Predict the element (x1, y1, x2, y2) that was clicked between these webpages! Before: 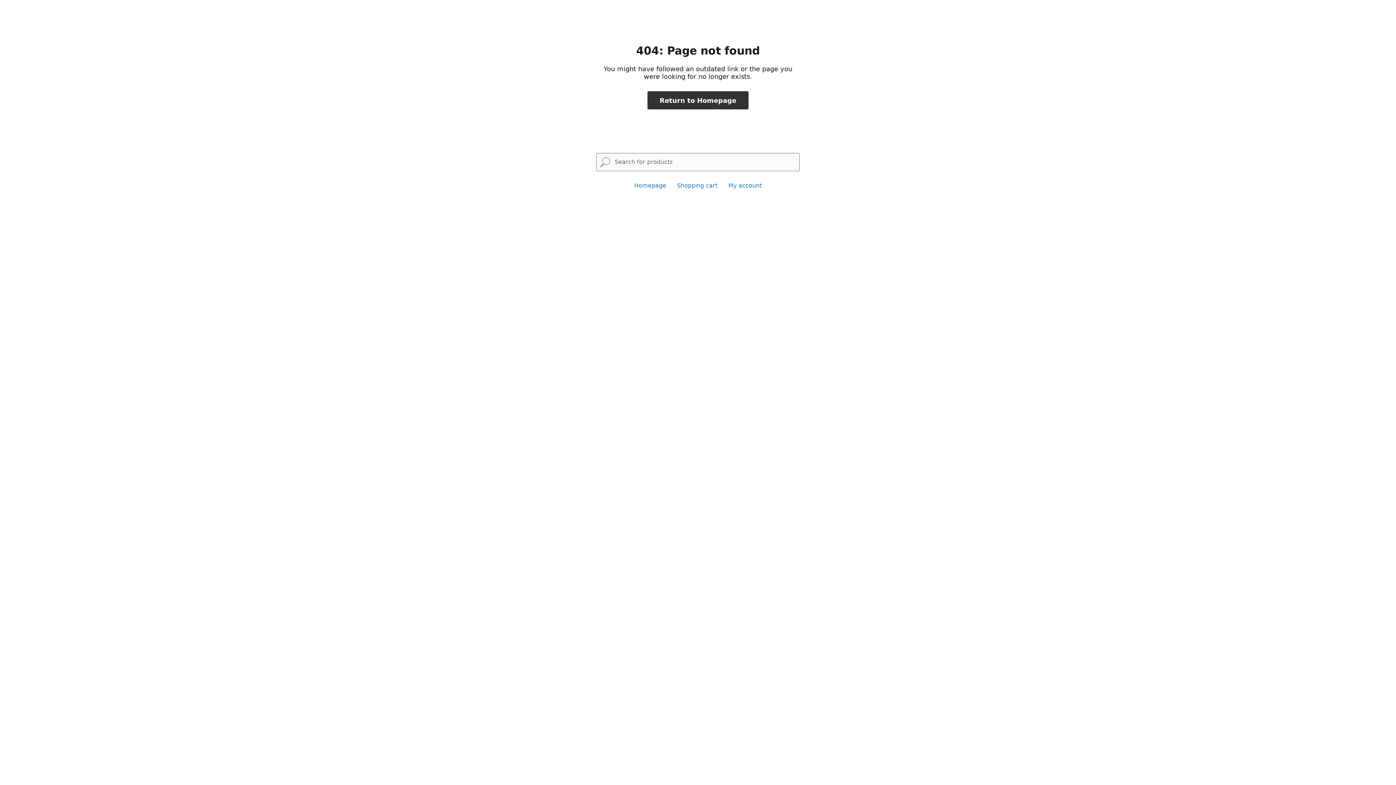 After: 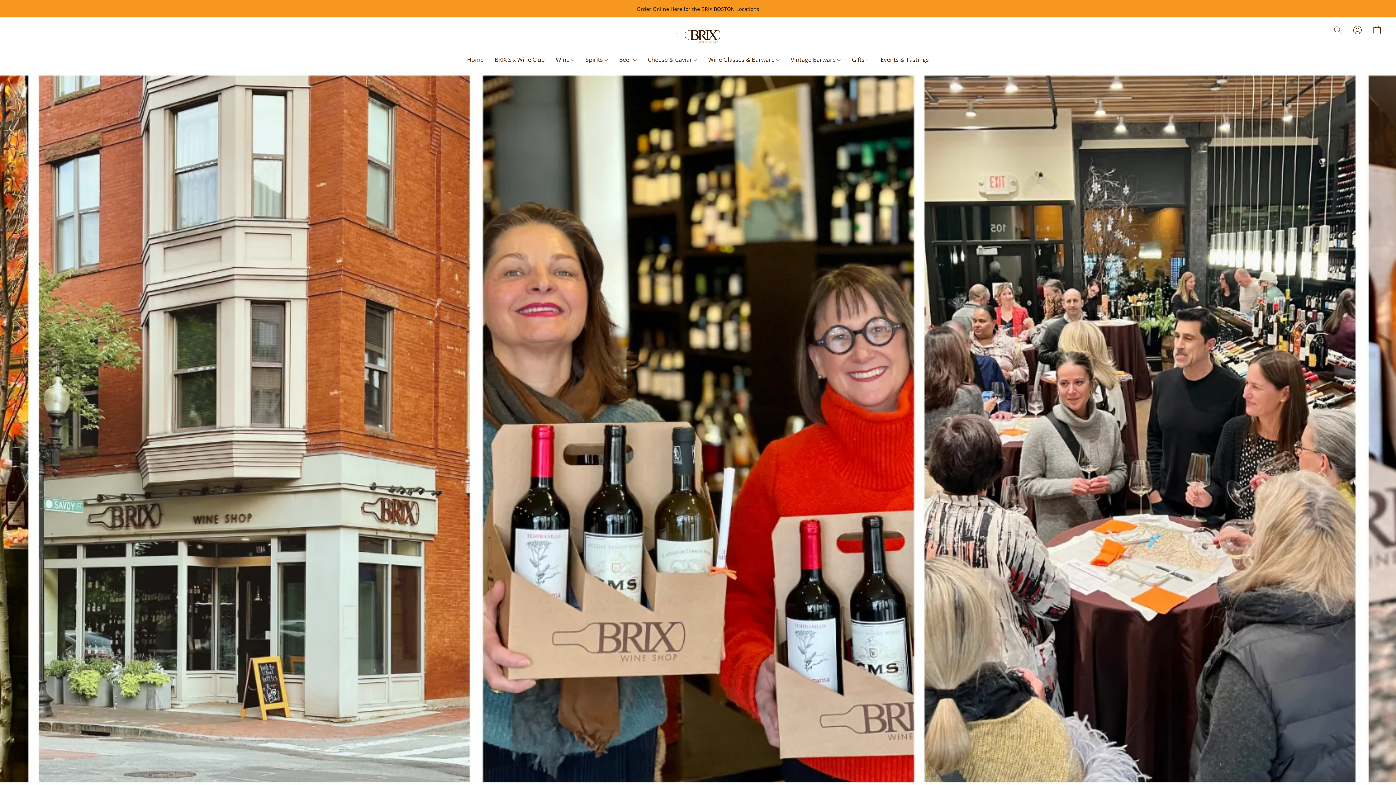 Action: bbox: (647, 91, 748, 109) label: Return to Homepage